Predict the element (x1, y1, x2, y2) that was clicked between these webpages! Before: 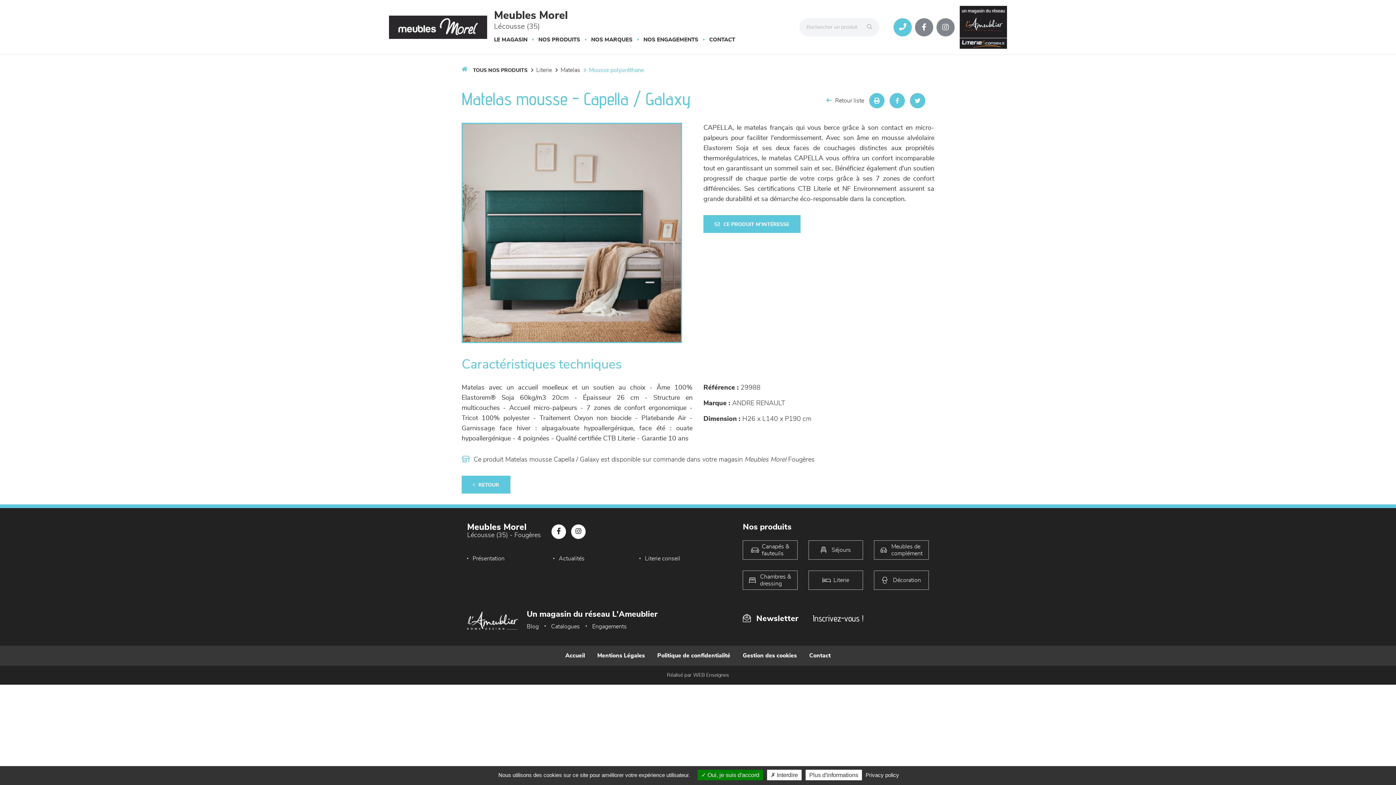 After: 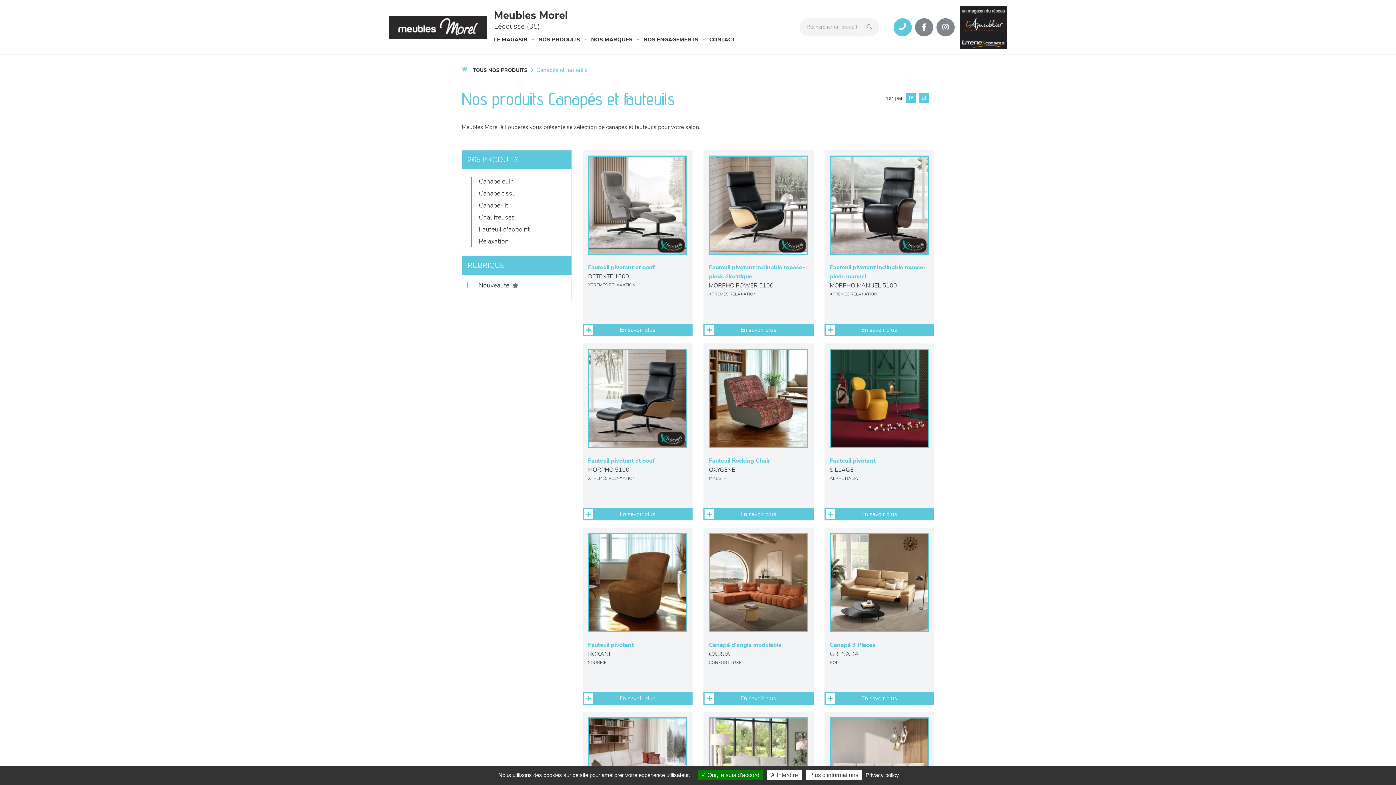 Action: label: Canapés &
fauteuils bbox: (743, 540, 797, 560)